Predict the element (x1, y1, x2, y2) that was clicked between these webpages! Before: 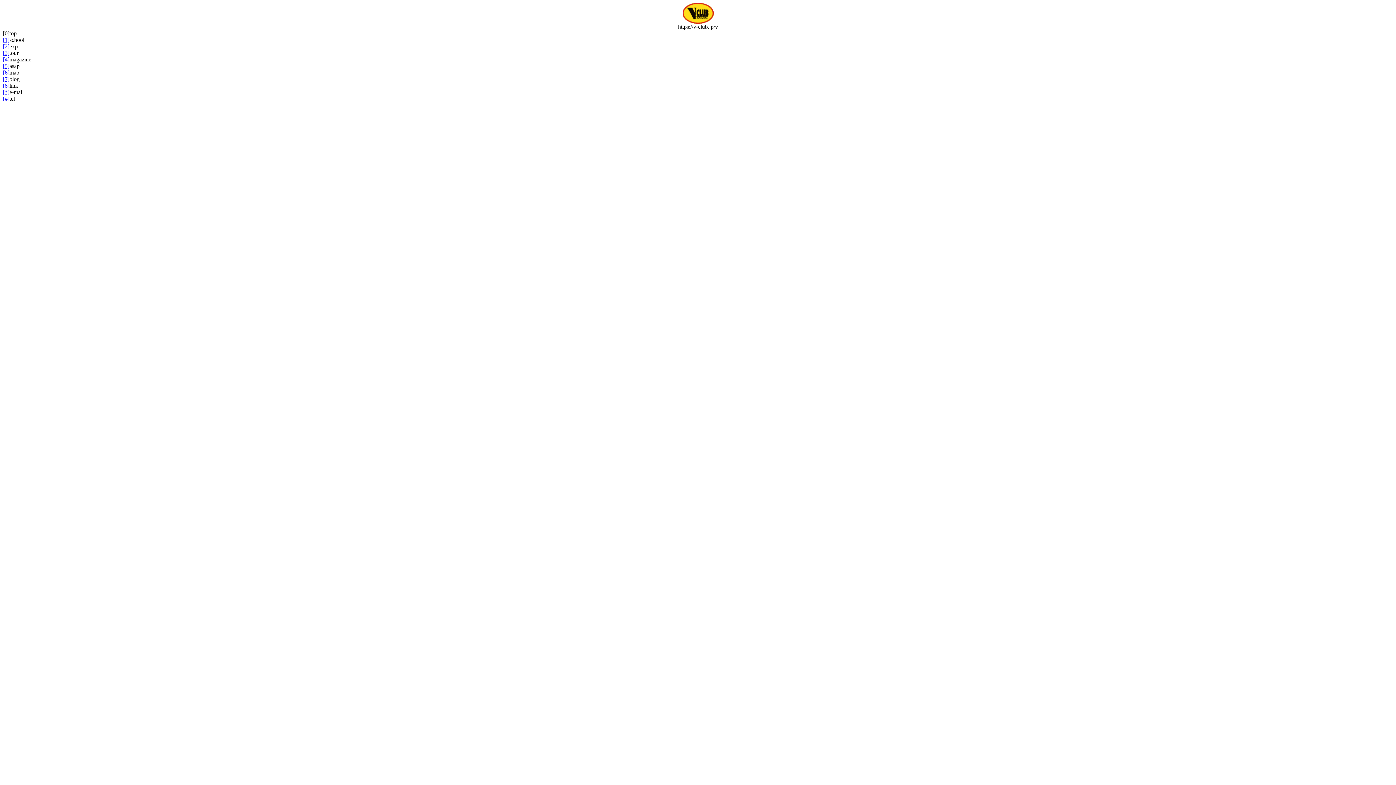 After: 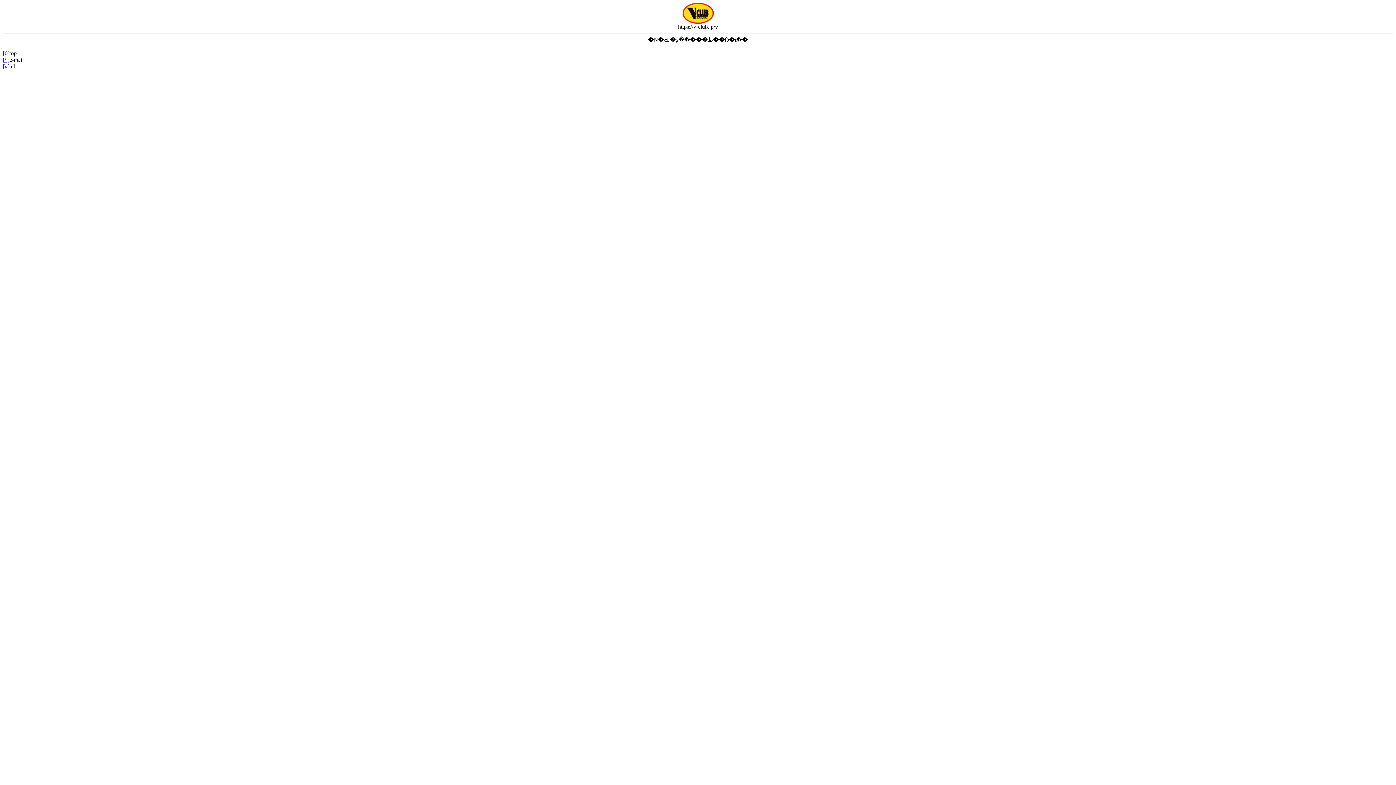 Action: label: [3] bbox: (2, 49, 9, 56)